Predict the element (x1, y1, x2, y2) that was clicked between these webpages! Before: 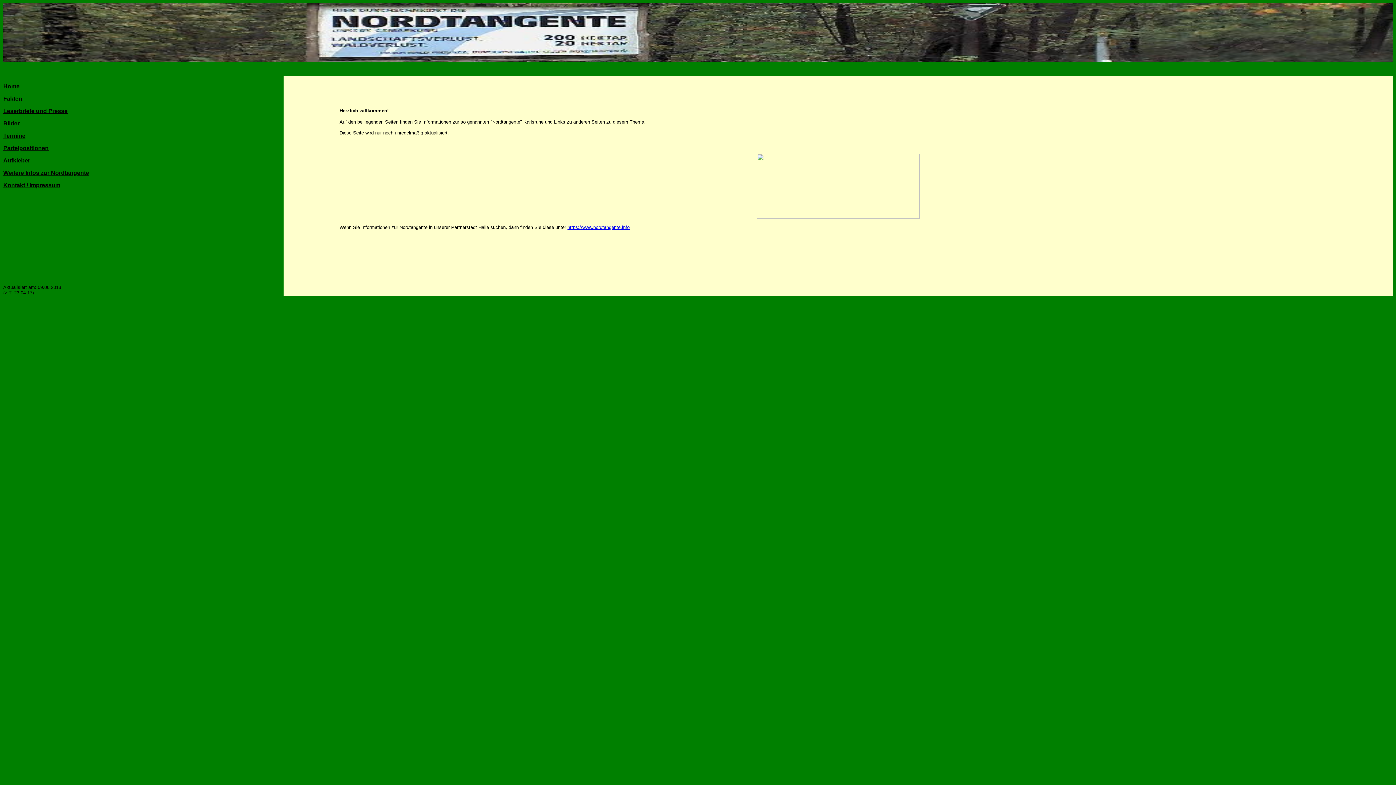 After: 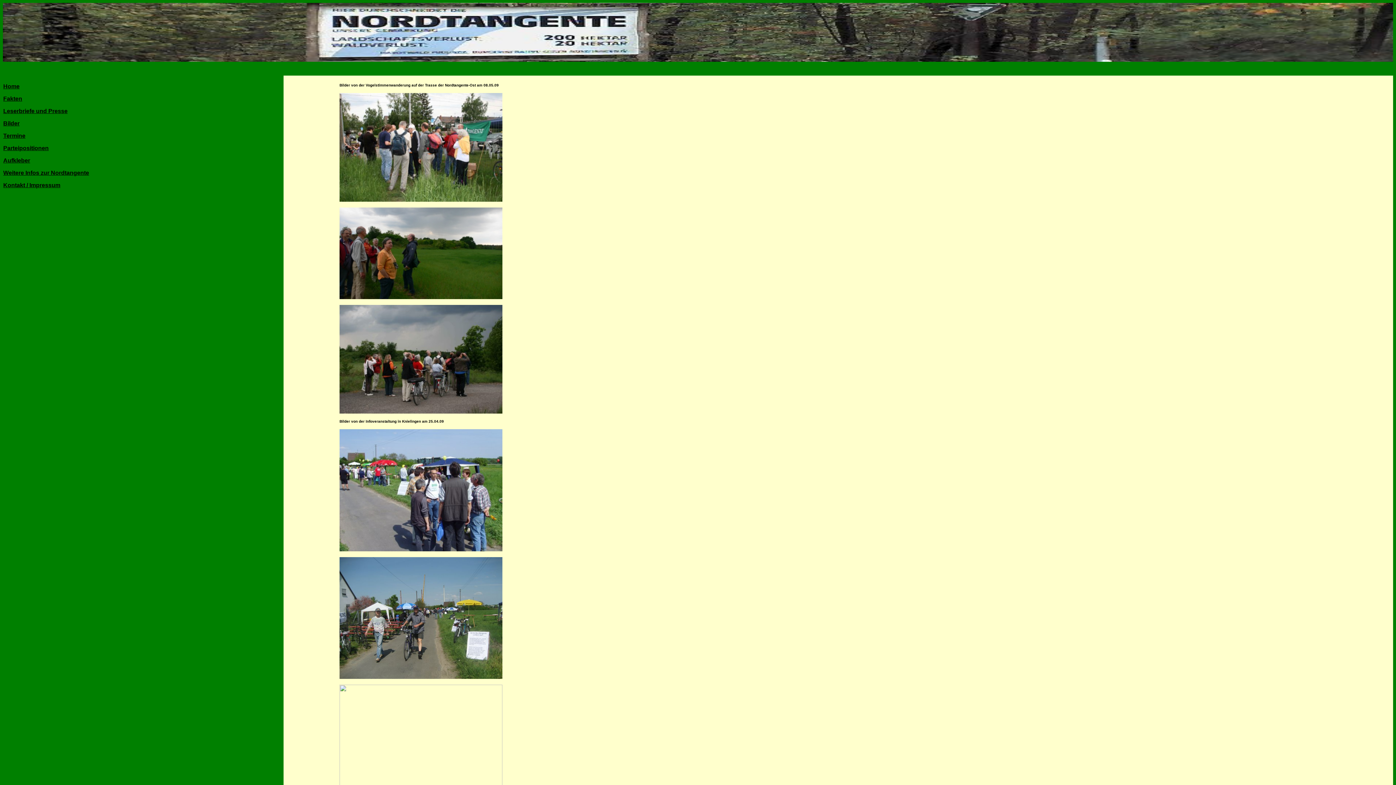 Action: bbox: (3, 120, 19, 126) label: Bilder